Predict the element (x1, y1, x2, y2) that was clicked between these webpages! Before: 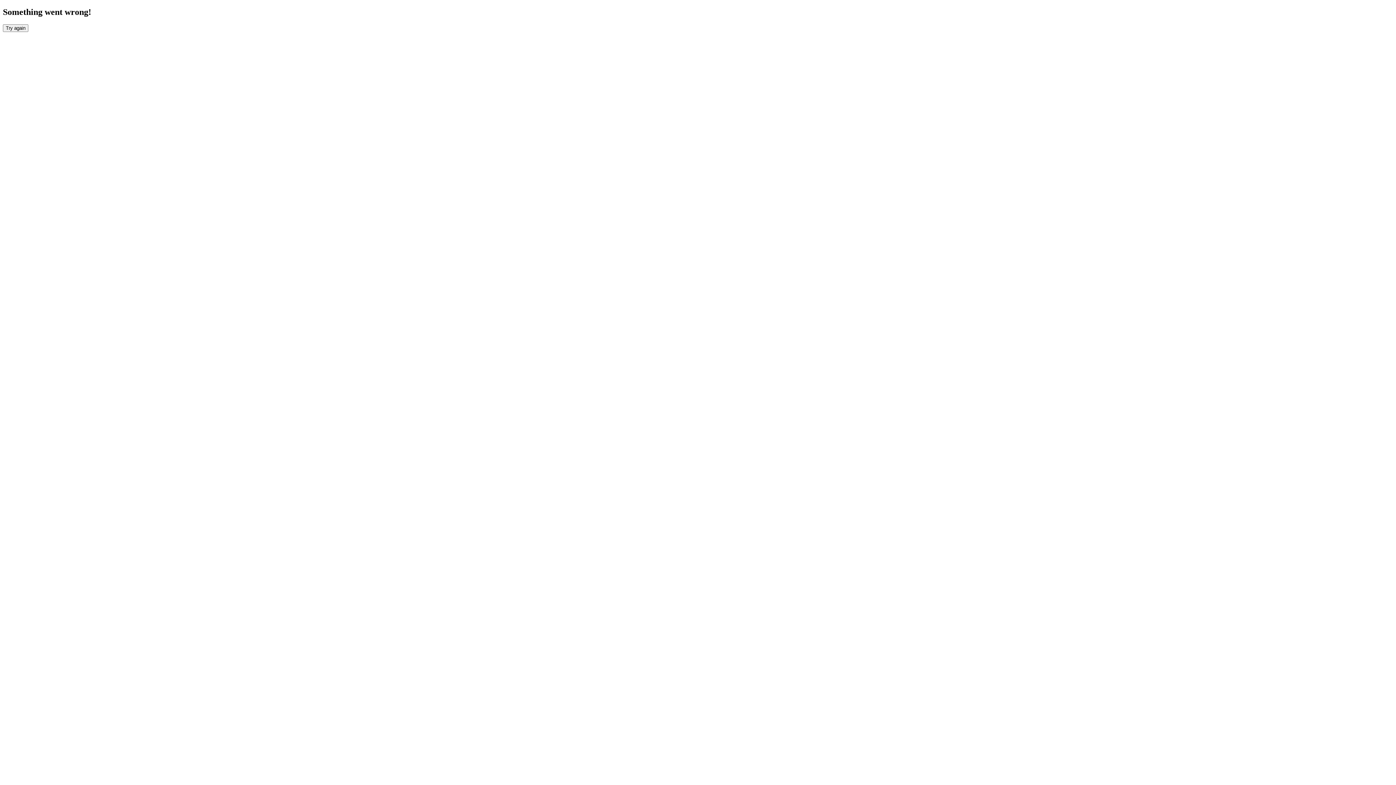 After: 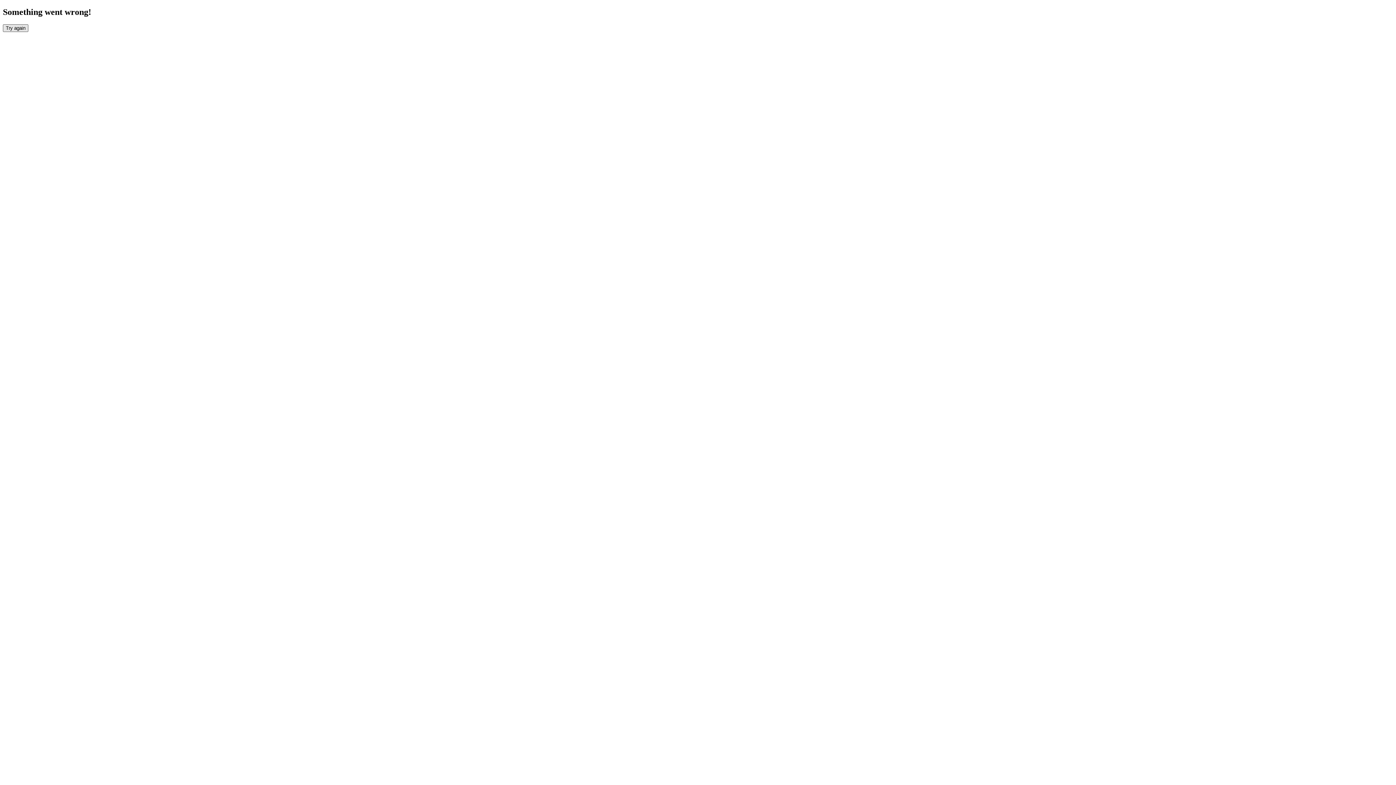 Action: label: Try again bbox: (2, 24, 28, 31)